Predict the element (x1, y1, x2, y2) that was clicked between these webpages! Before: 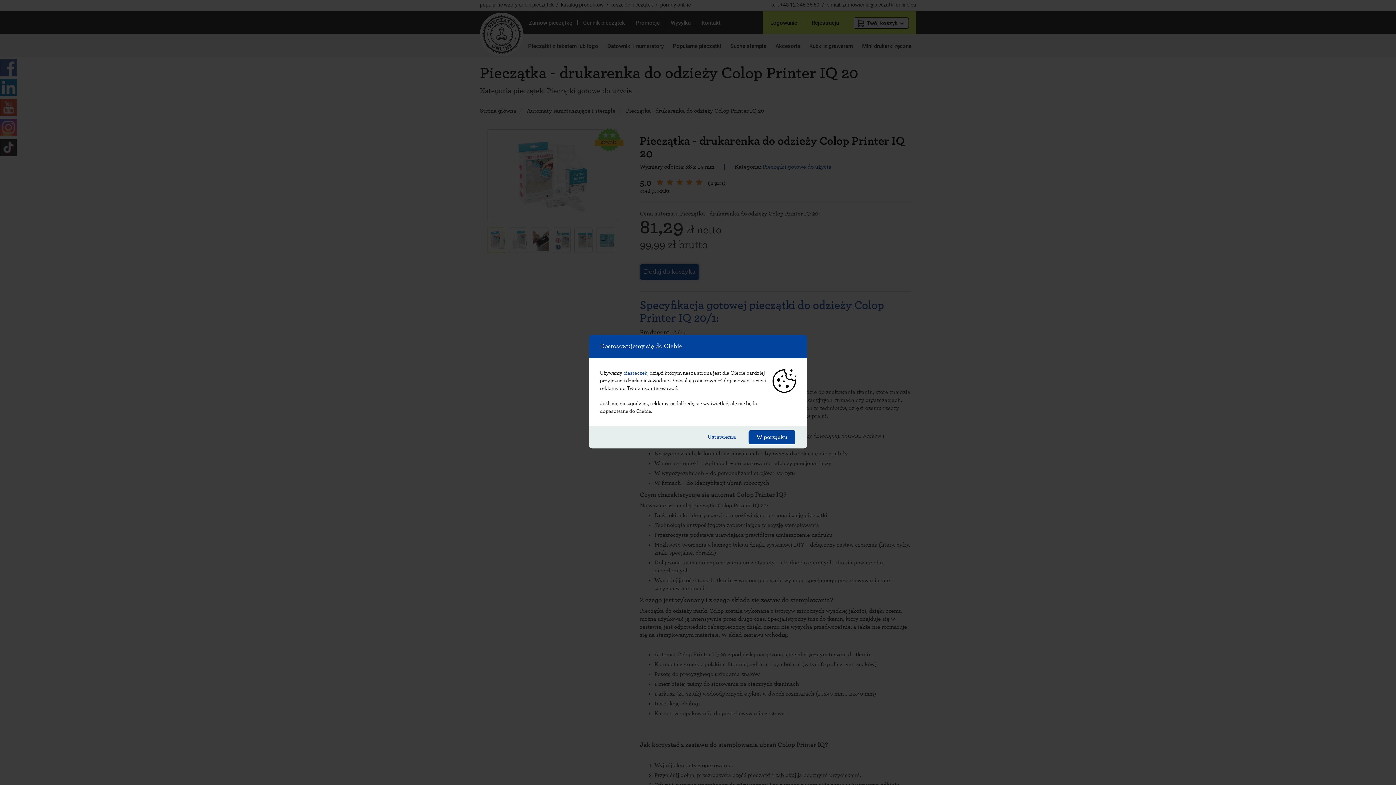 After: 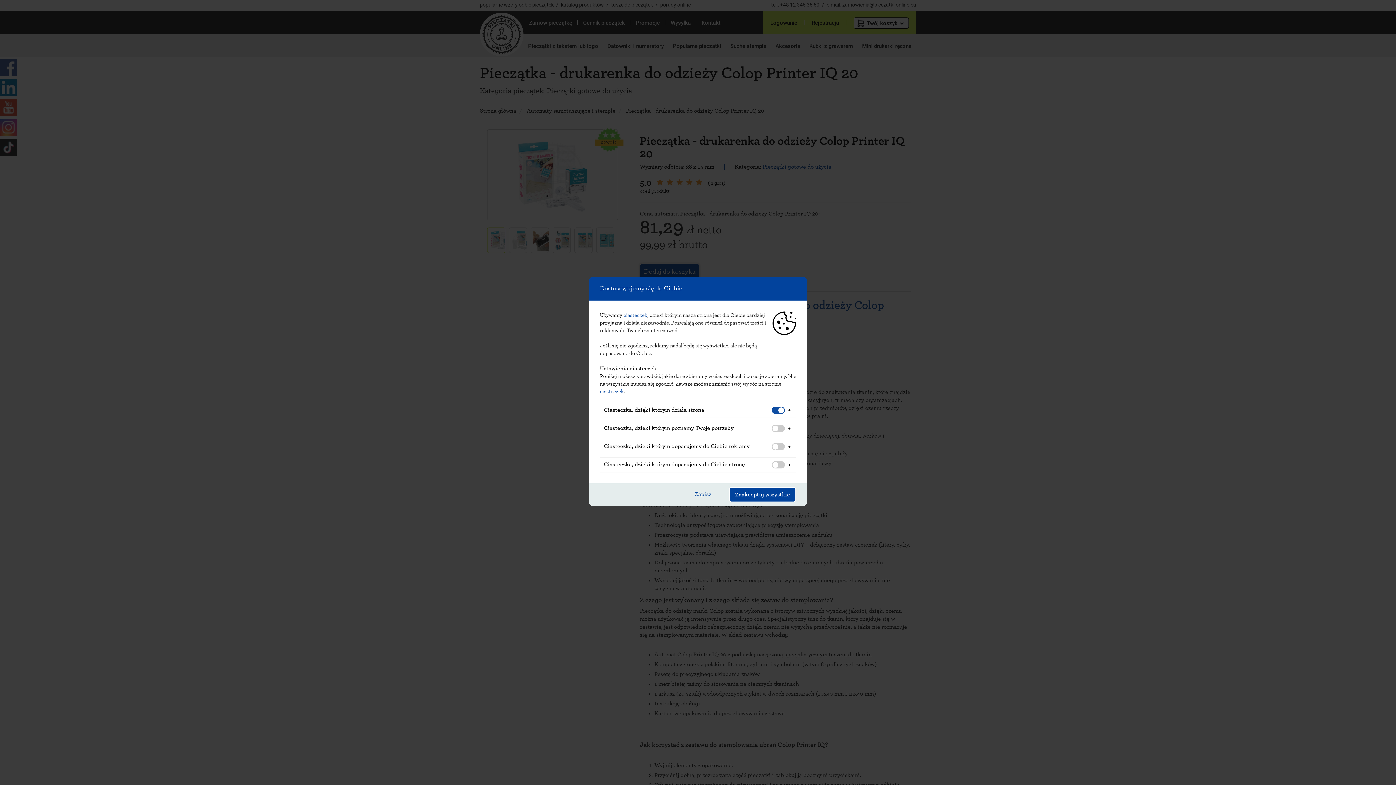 Action: bbox: (697, 429, 746, 444) label: Ustawienia